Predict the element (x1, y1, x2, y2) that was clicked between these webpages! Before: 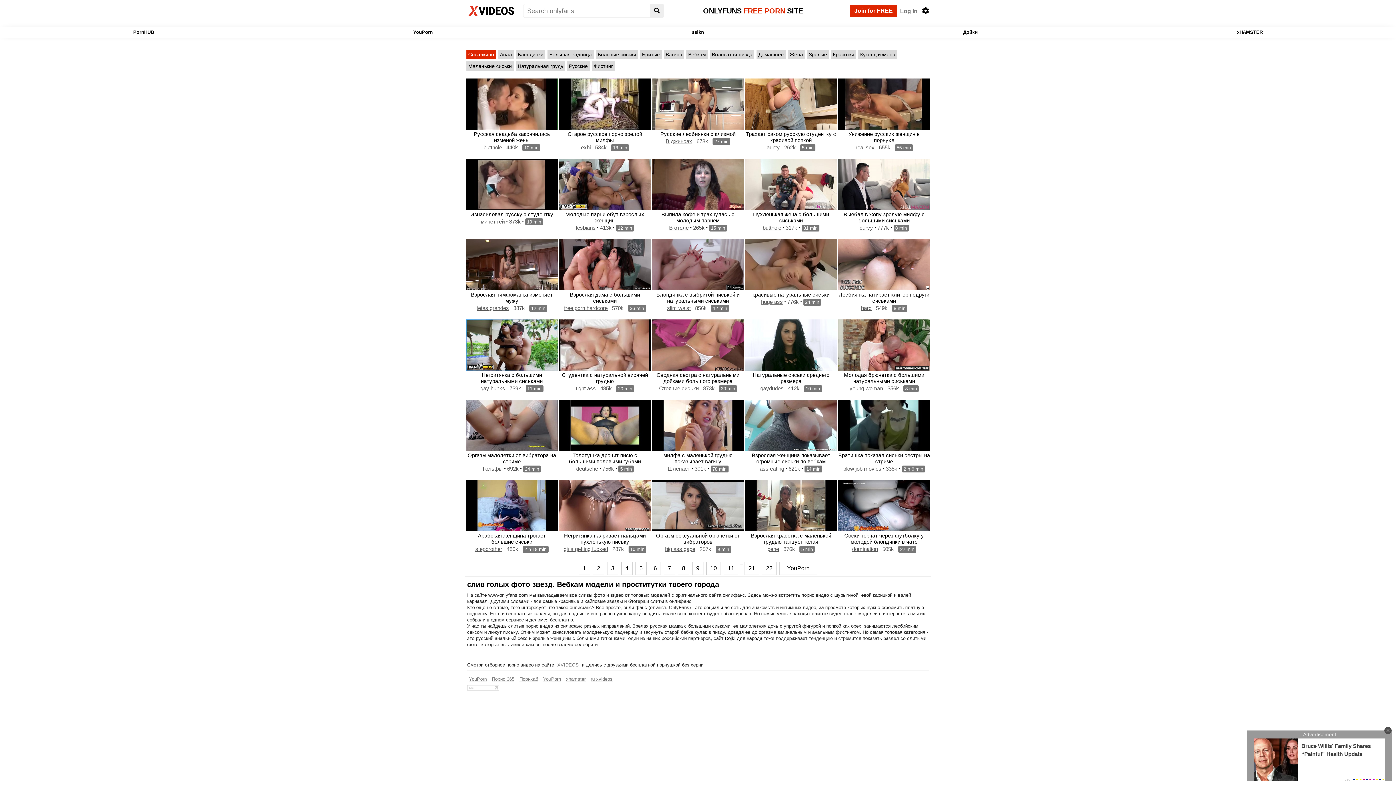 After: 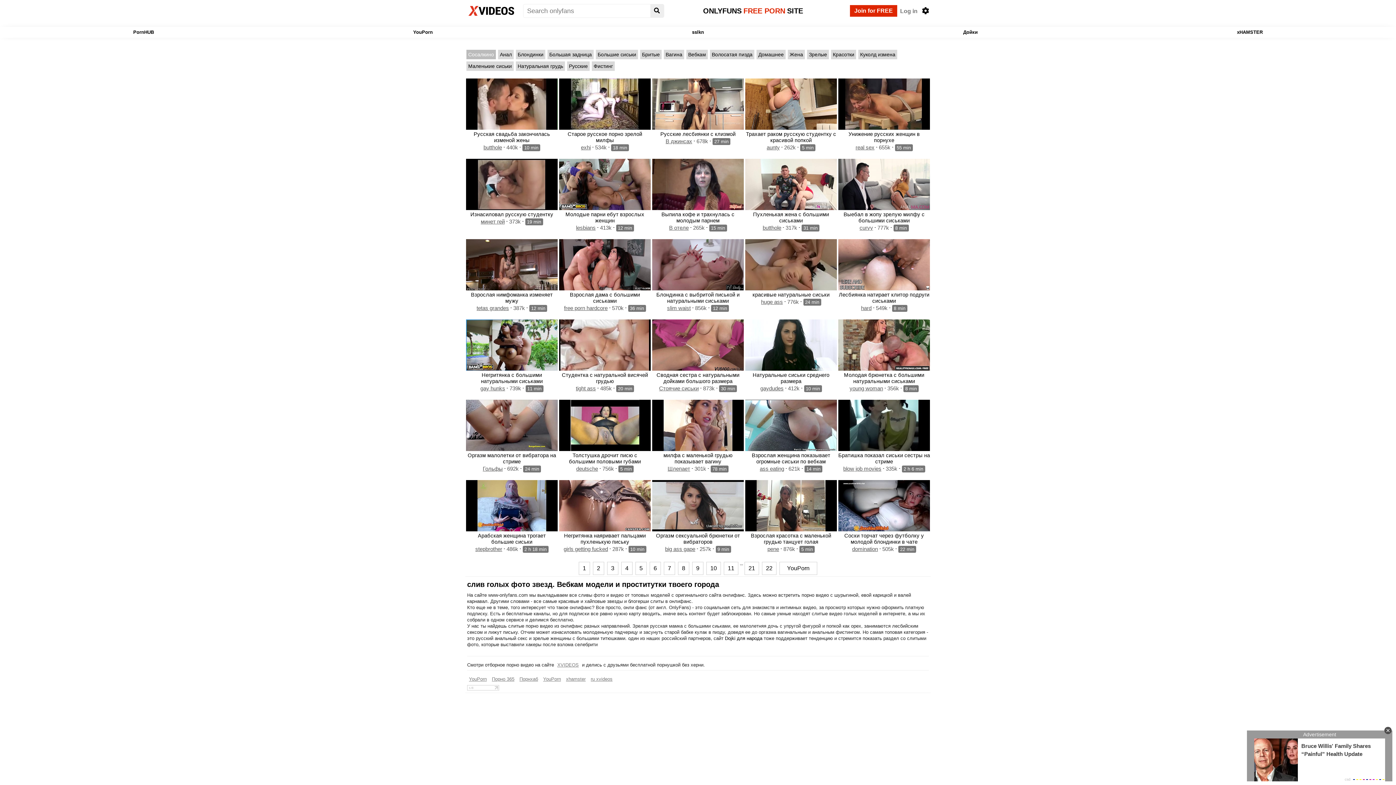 Action: label: Сосалкино bbox: (466, 49, 496, 59)